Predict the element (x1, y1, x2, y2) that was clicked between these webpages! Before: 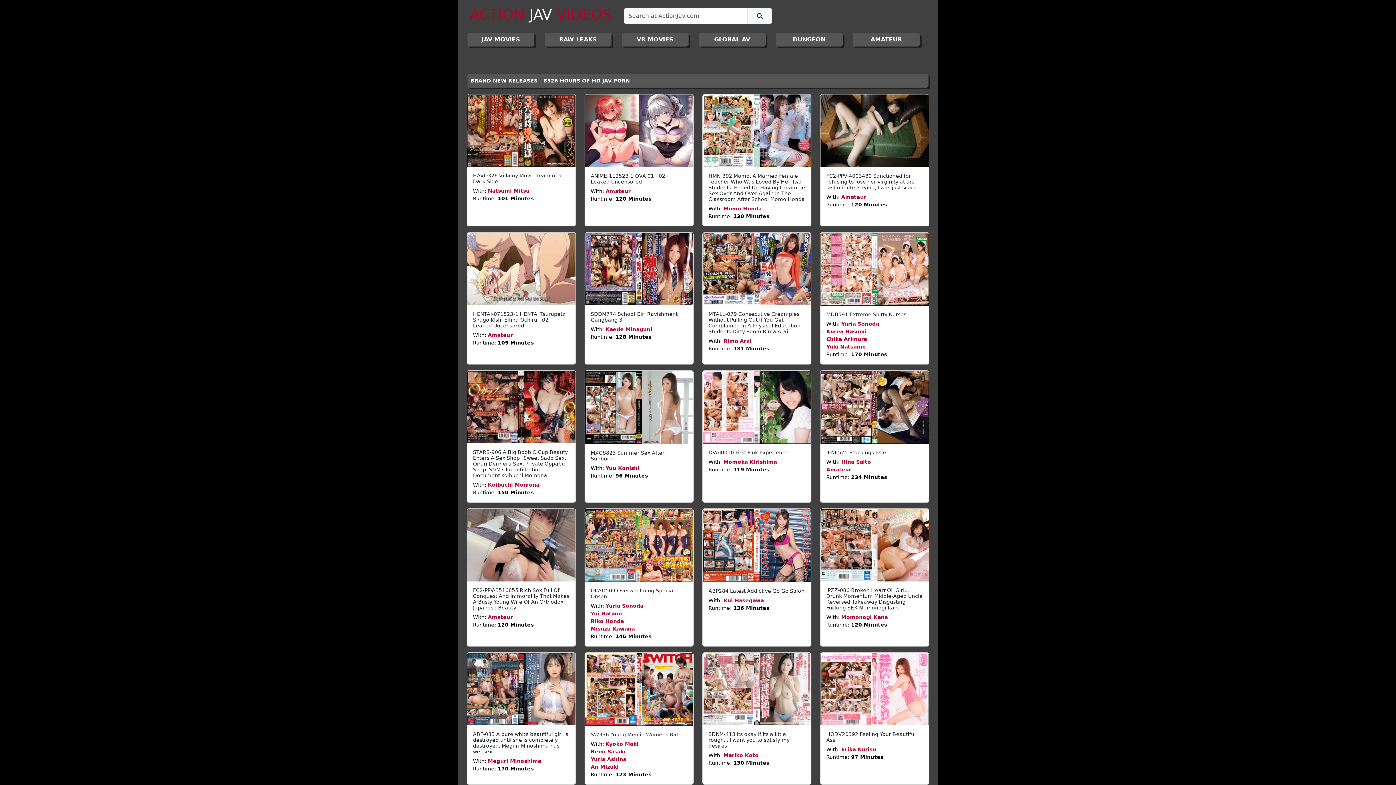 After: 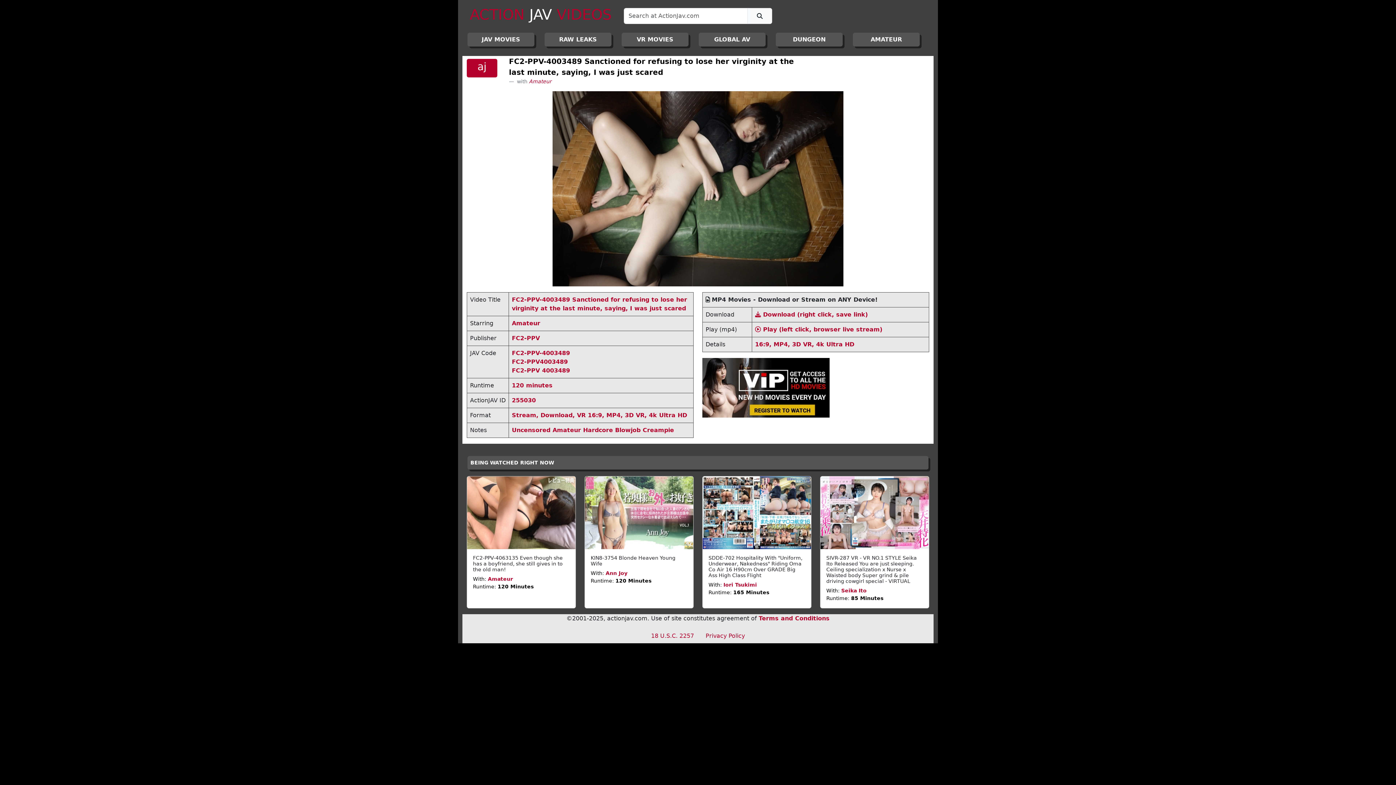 Action: bbox: (820, 94, 929, 167)